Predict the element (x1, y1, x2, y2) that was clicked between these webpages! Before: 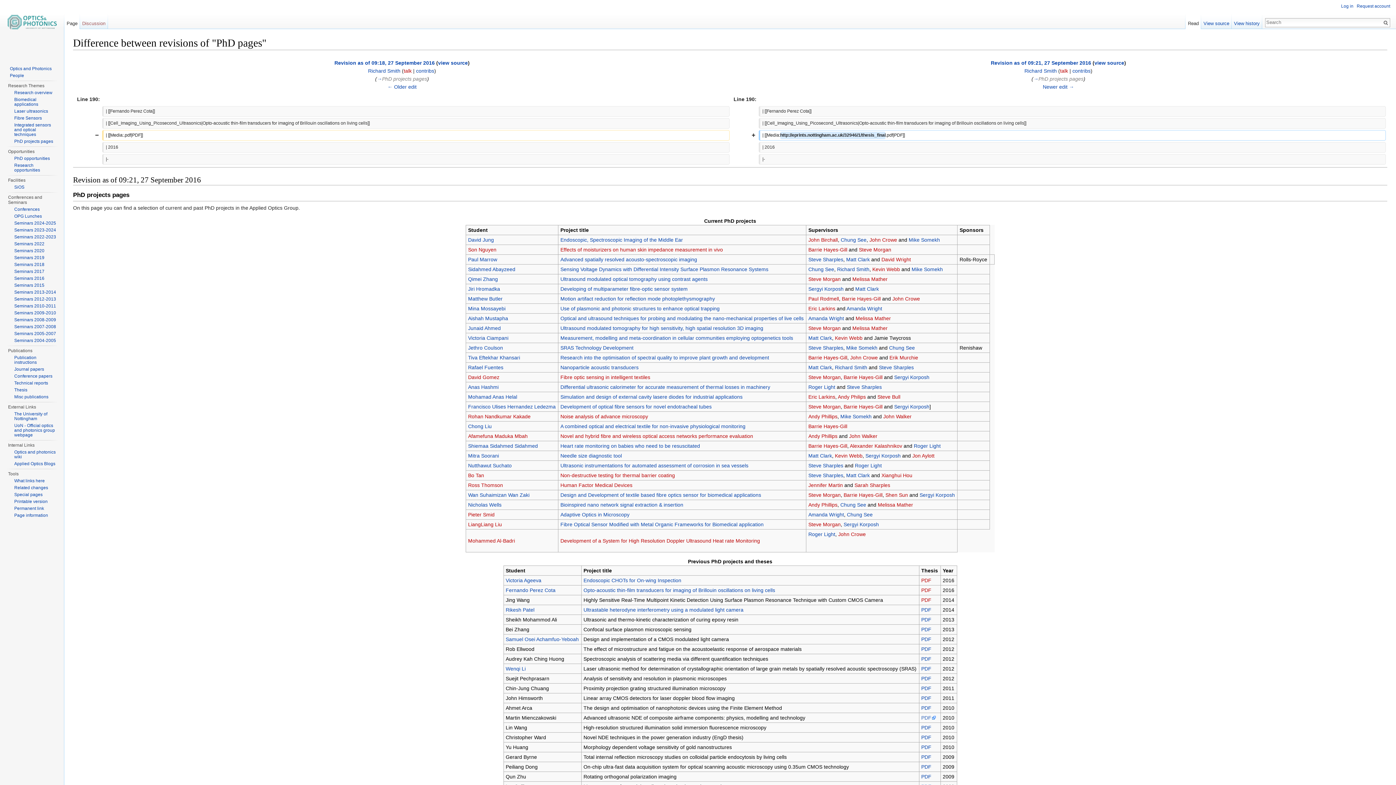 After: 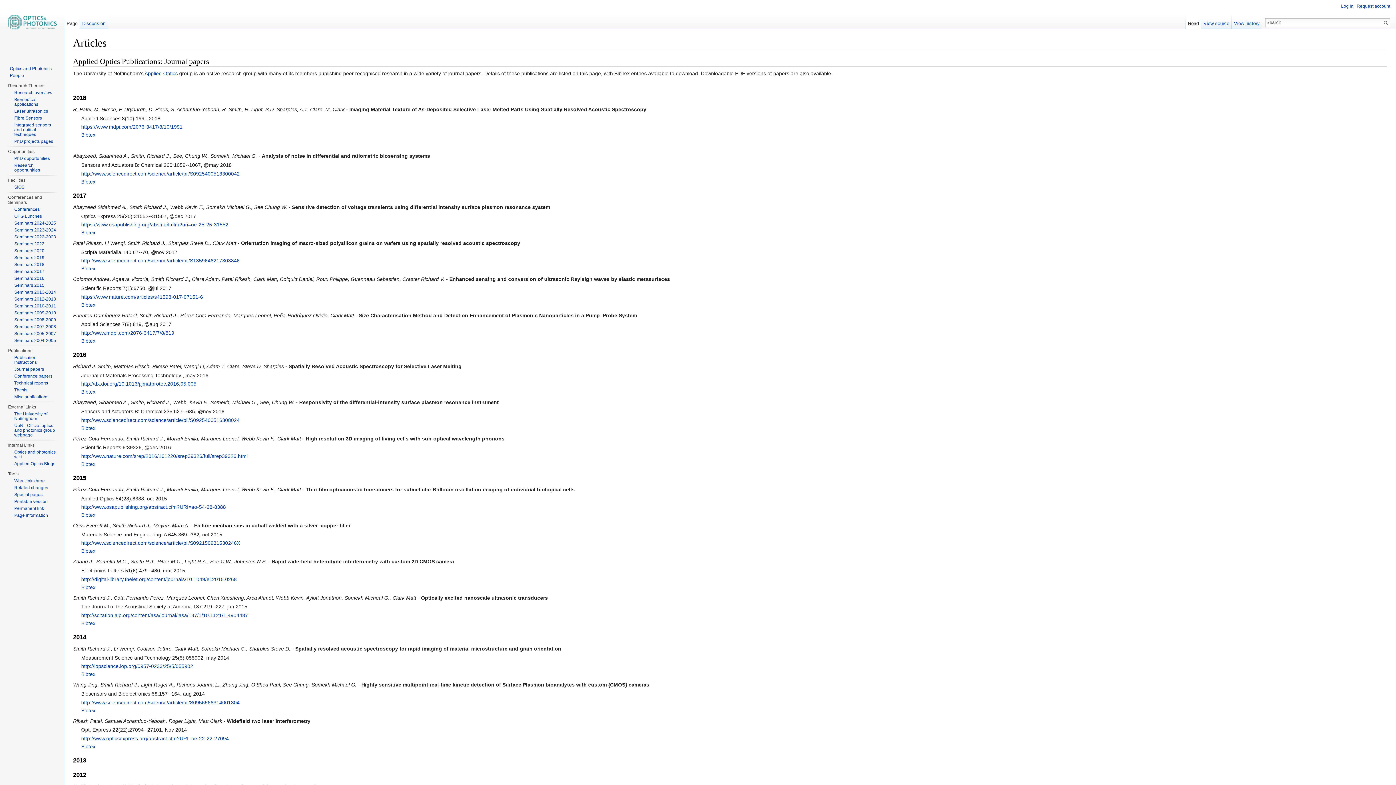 Action: label: Journal papers bbox: (14, 366, 44, 372)